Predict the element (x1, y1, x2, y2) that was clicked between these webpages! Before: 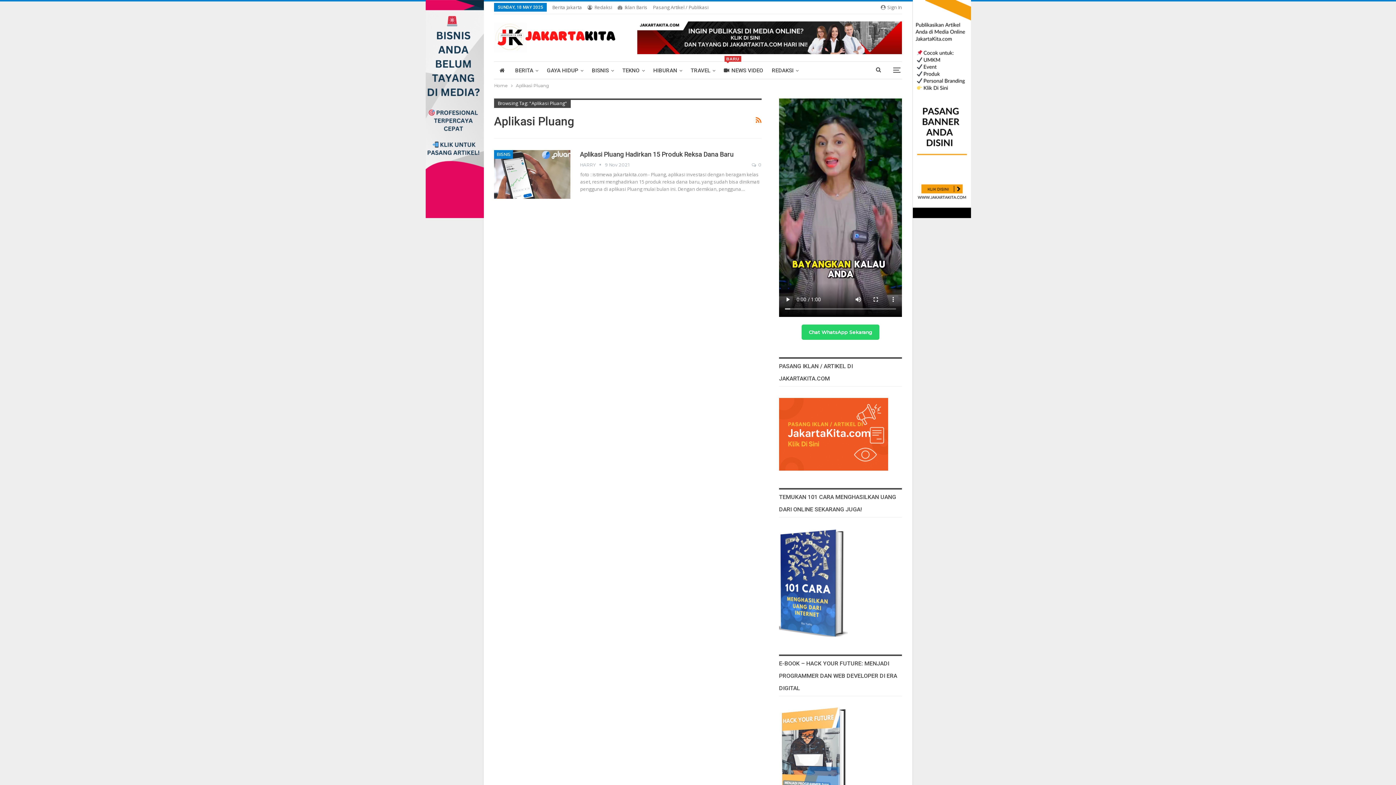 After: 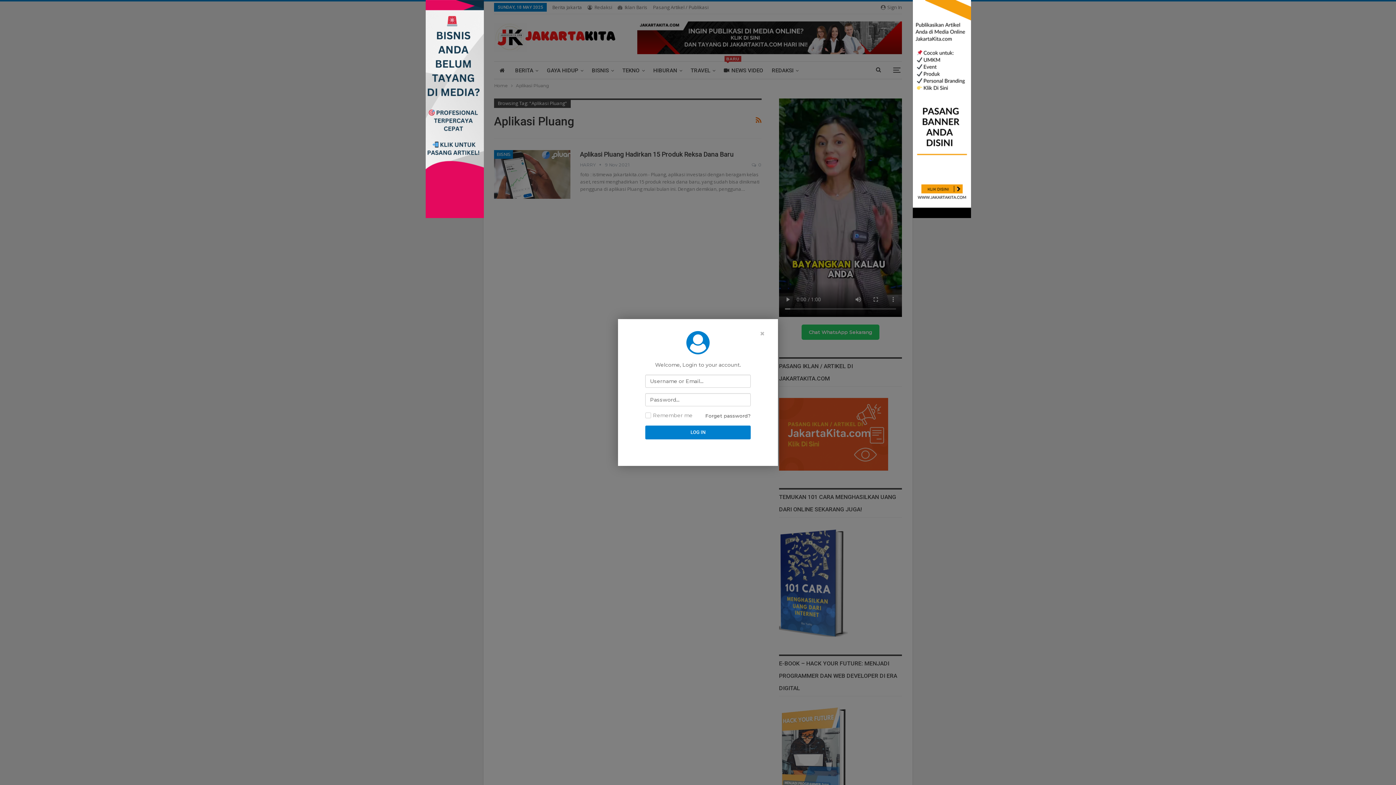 Action: bbox: (881, 2, 902, 11) label:  Sign In